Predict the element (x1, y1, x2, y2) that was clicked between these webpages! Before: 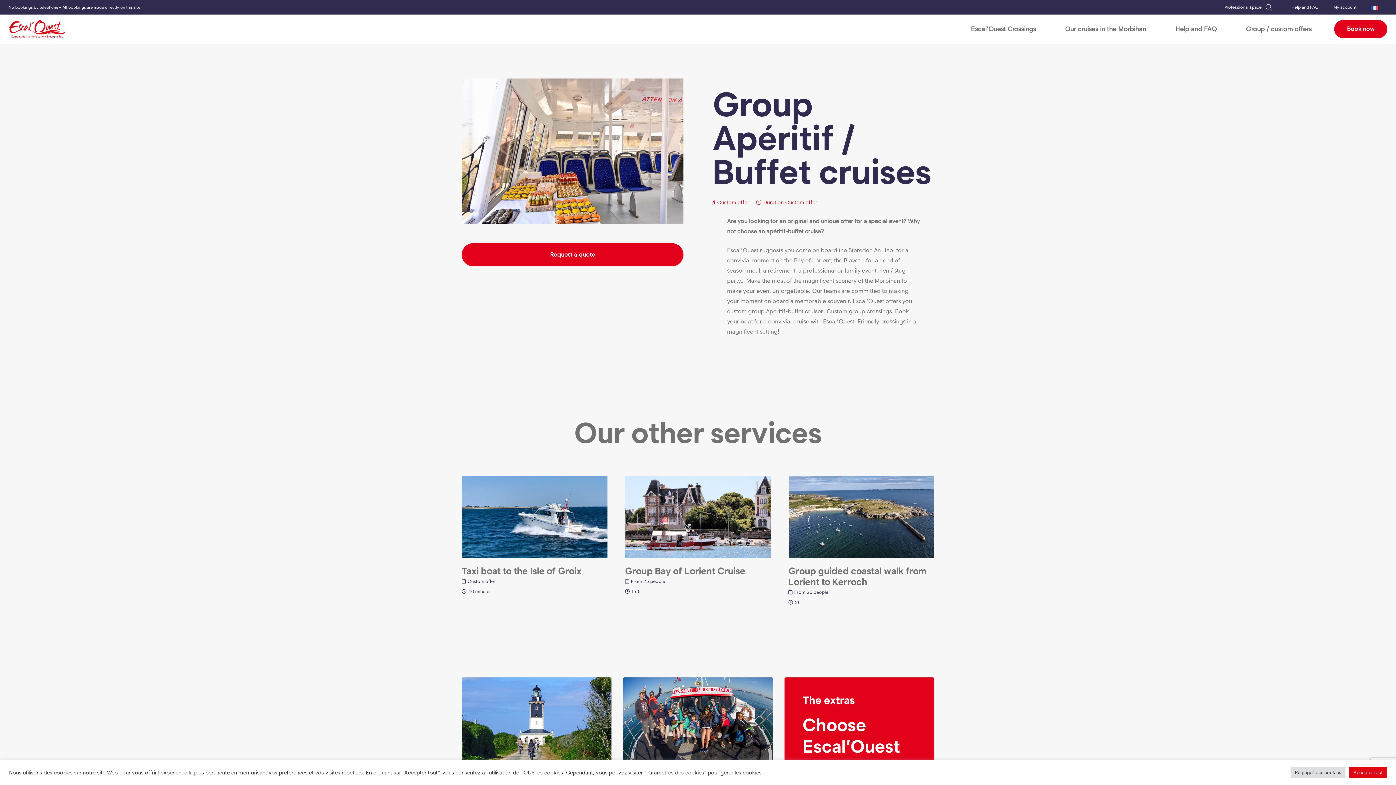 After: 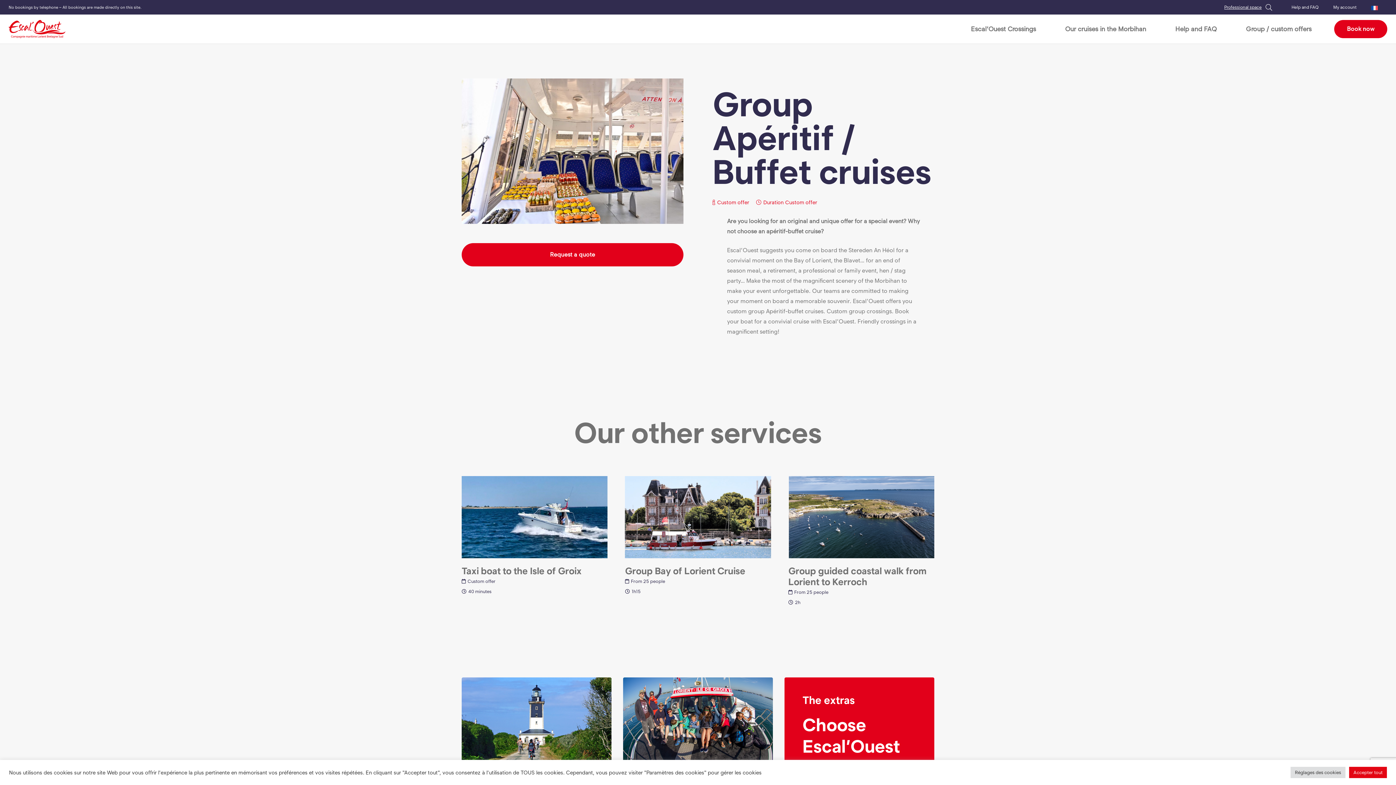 Action: label: Professional space bbox: (1224, 4, 1262, 9)